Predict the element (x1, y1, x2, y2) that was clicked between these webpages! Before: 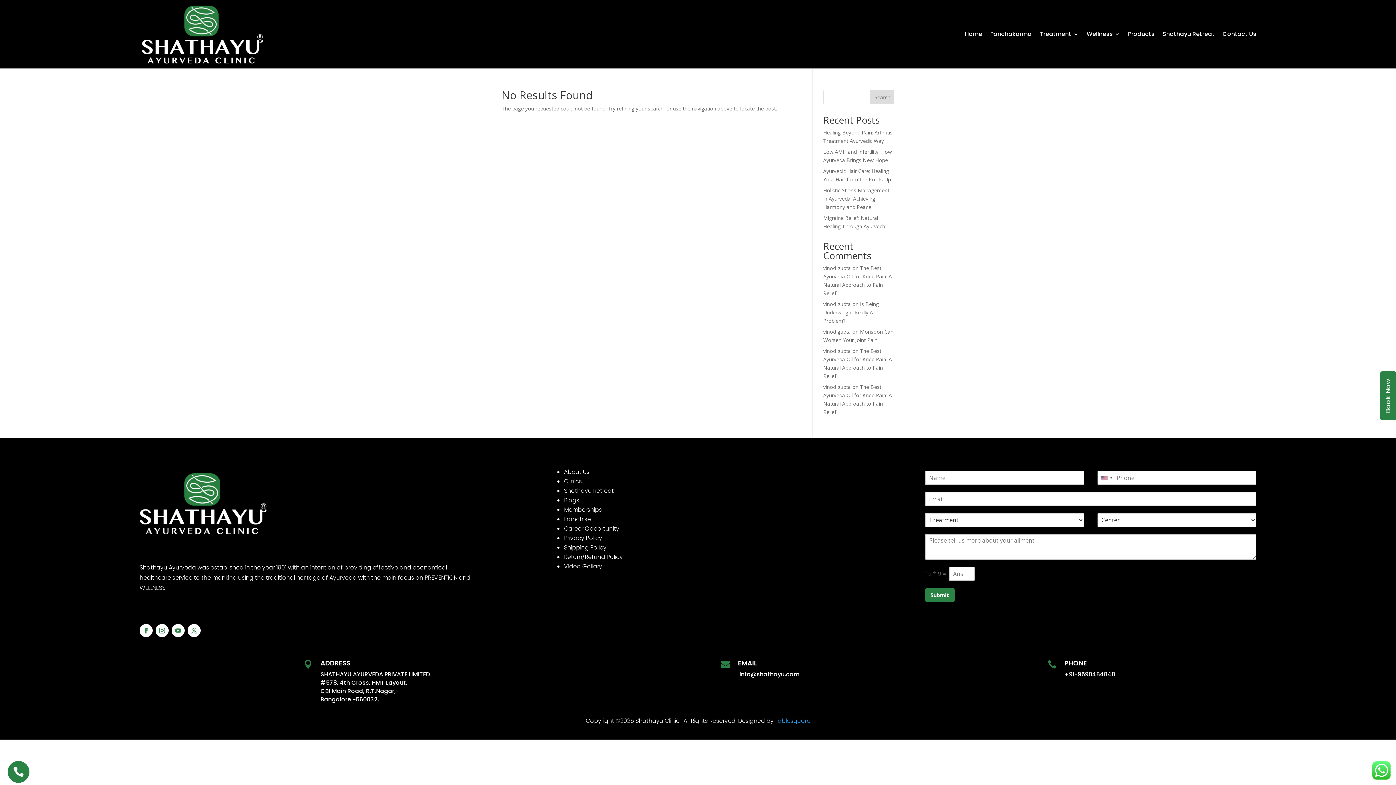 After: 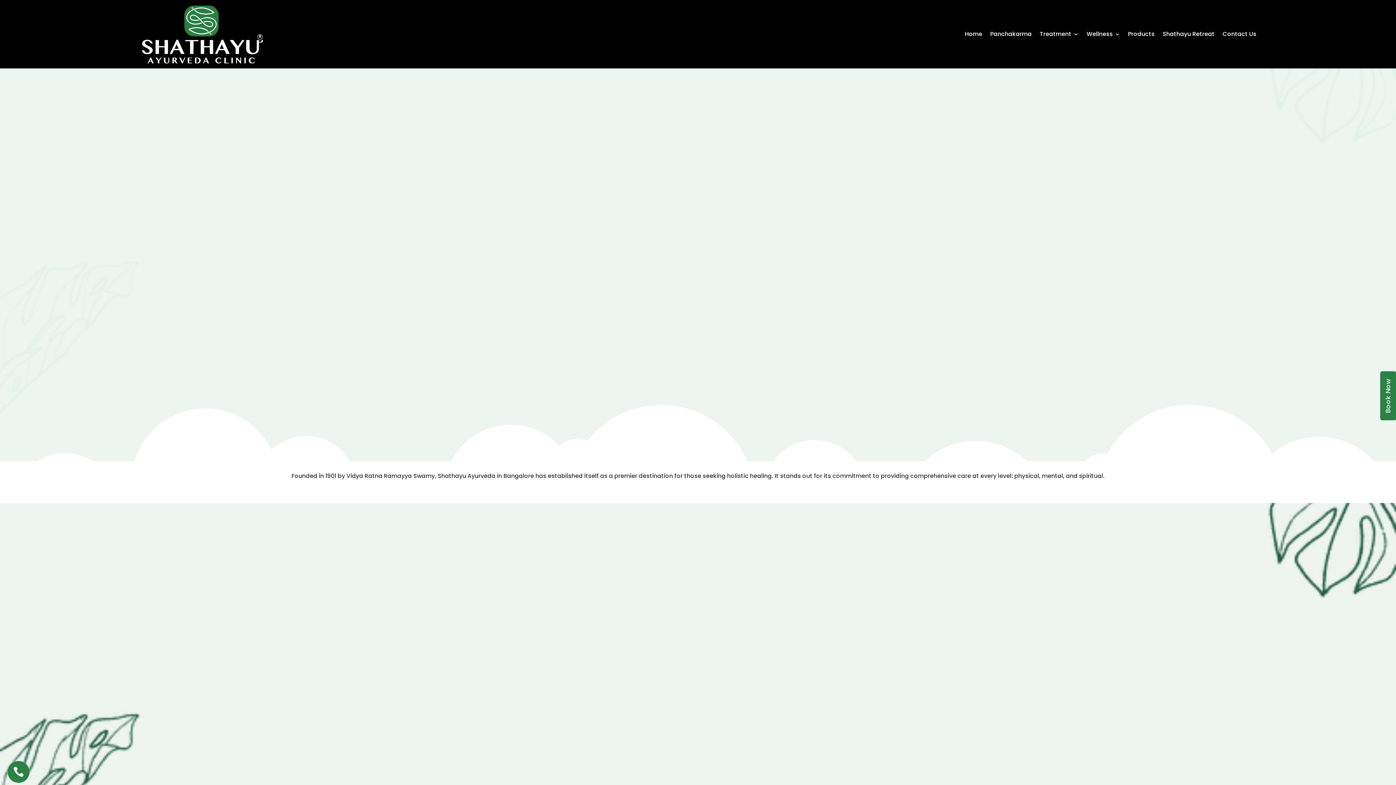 Action: bbox: (564, 468, 589, 476) label: About Us